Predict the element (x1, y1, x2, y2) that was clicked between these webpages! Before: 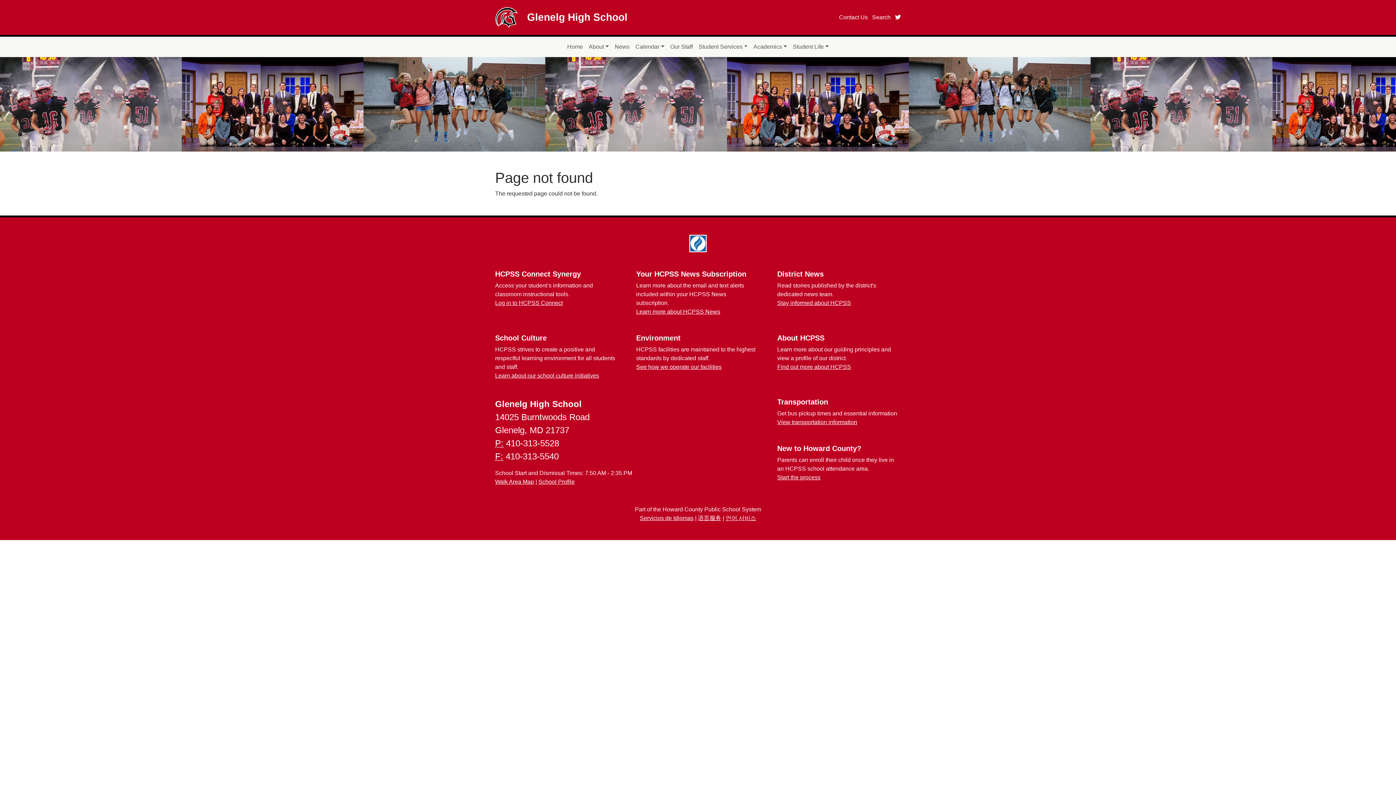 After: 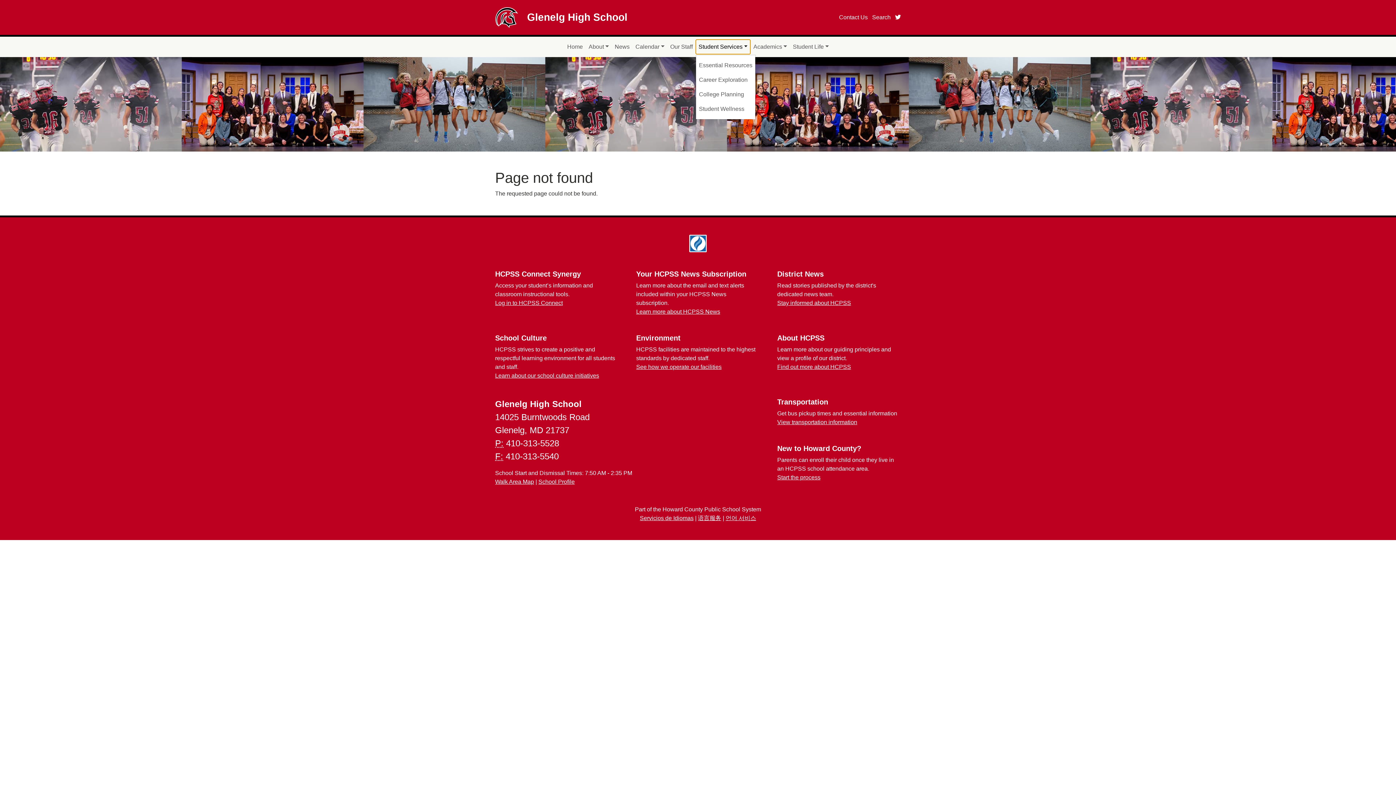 Action: bbox: (695, 39, 750, 54) label: Student Services